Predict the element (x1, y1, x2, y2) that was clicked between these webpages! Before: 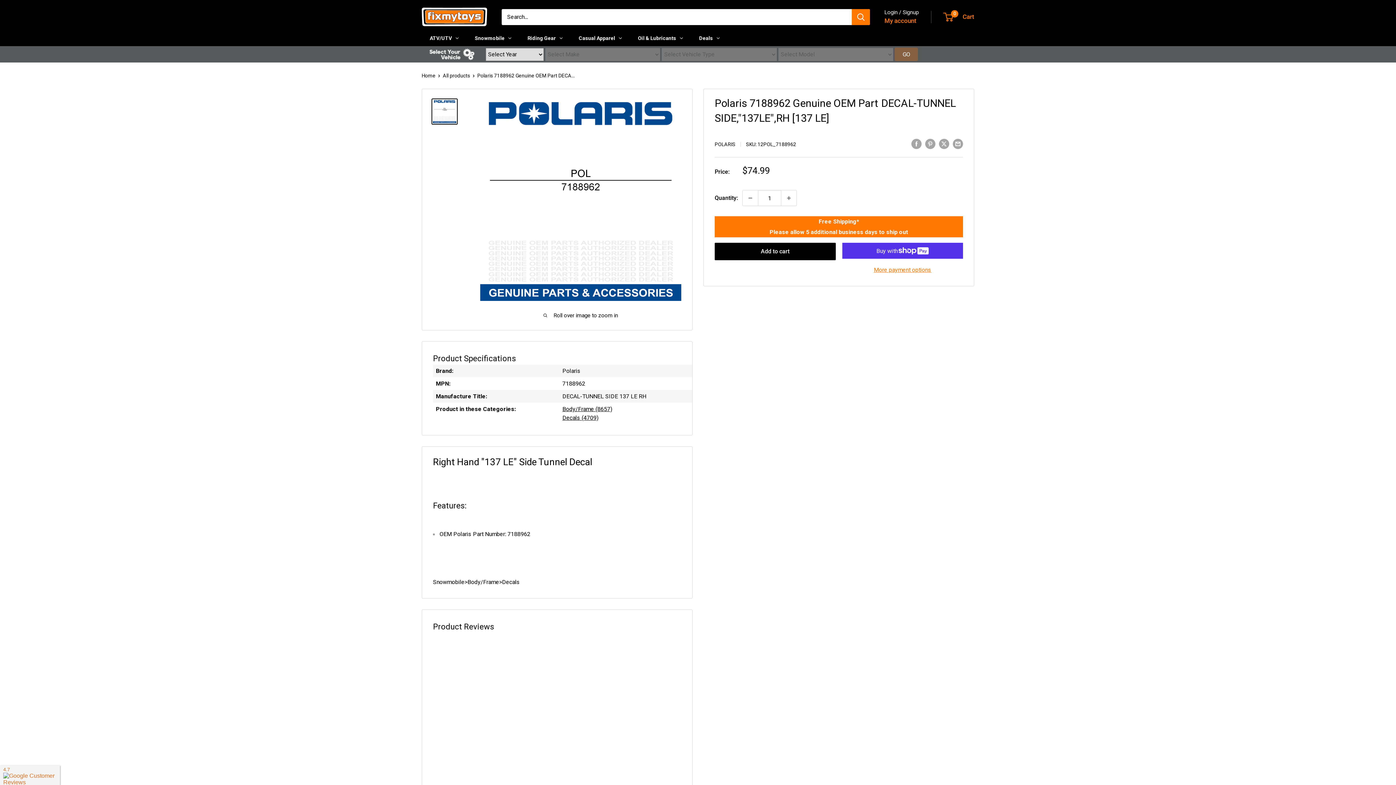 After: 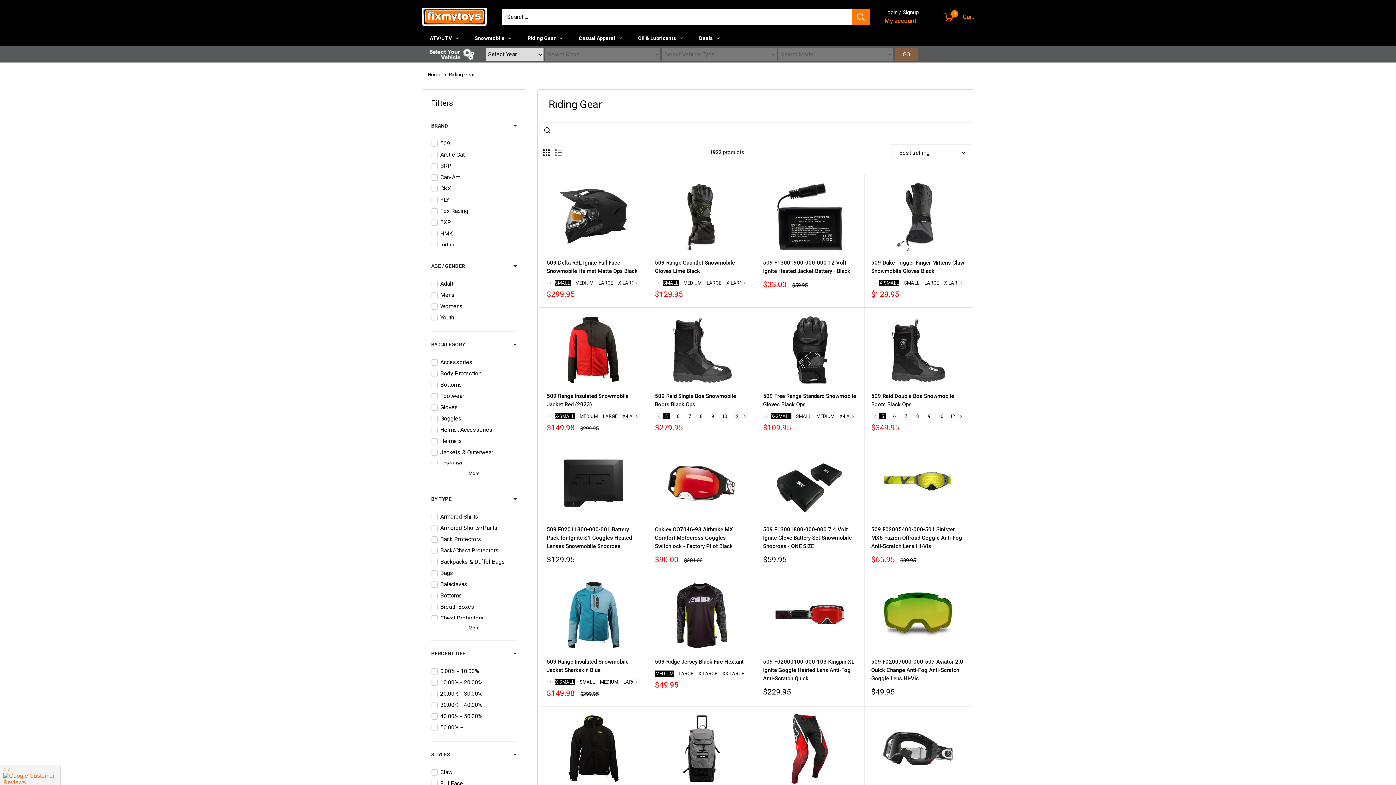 Action: bbox: (519, 30, 570, 46) label: Riding Gear